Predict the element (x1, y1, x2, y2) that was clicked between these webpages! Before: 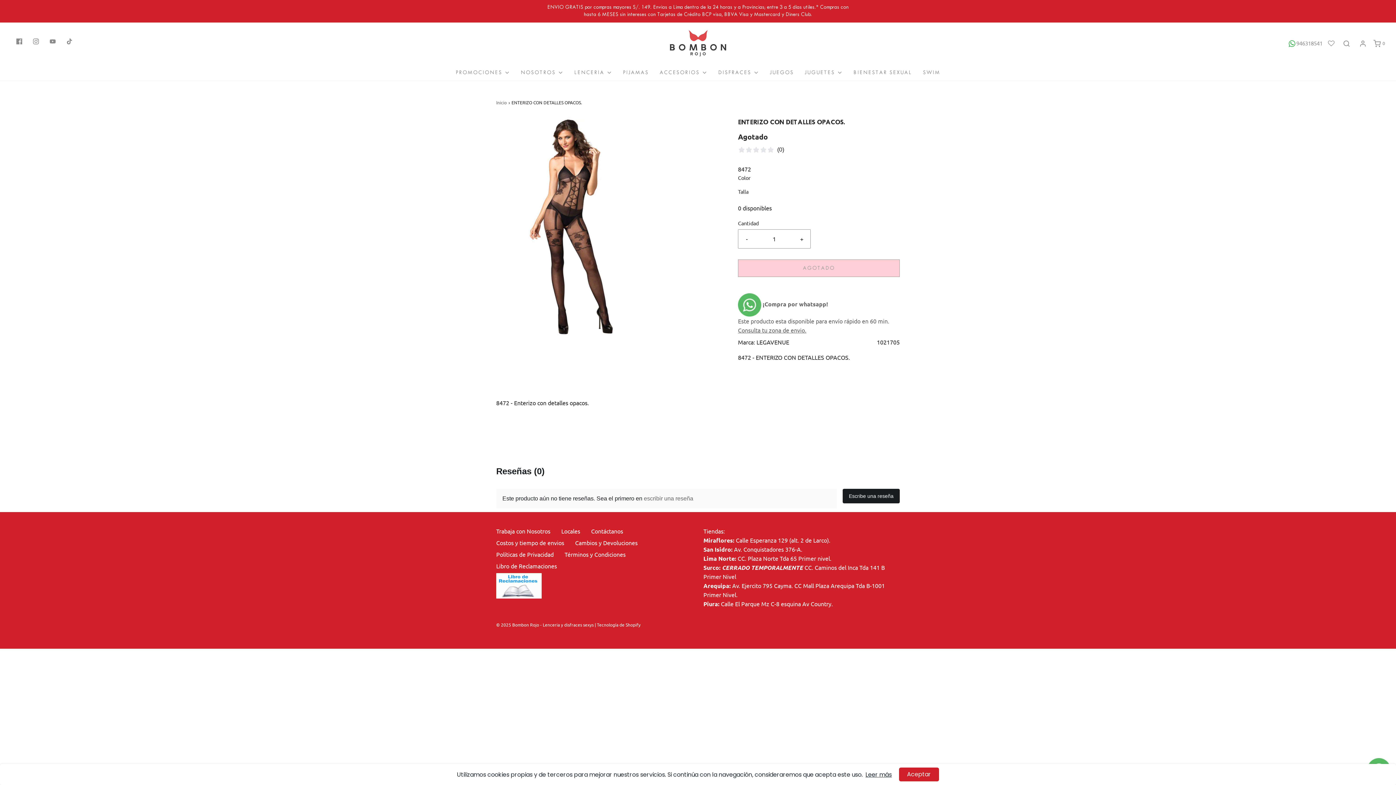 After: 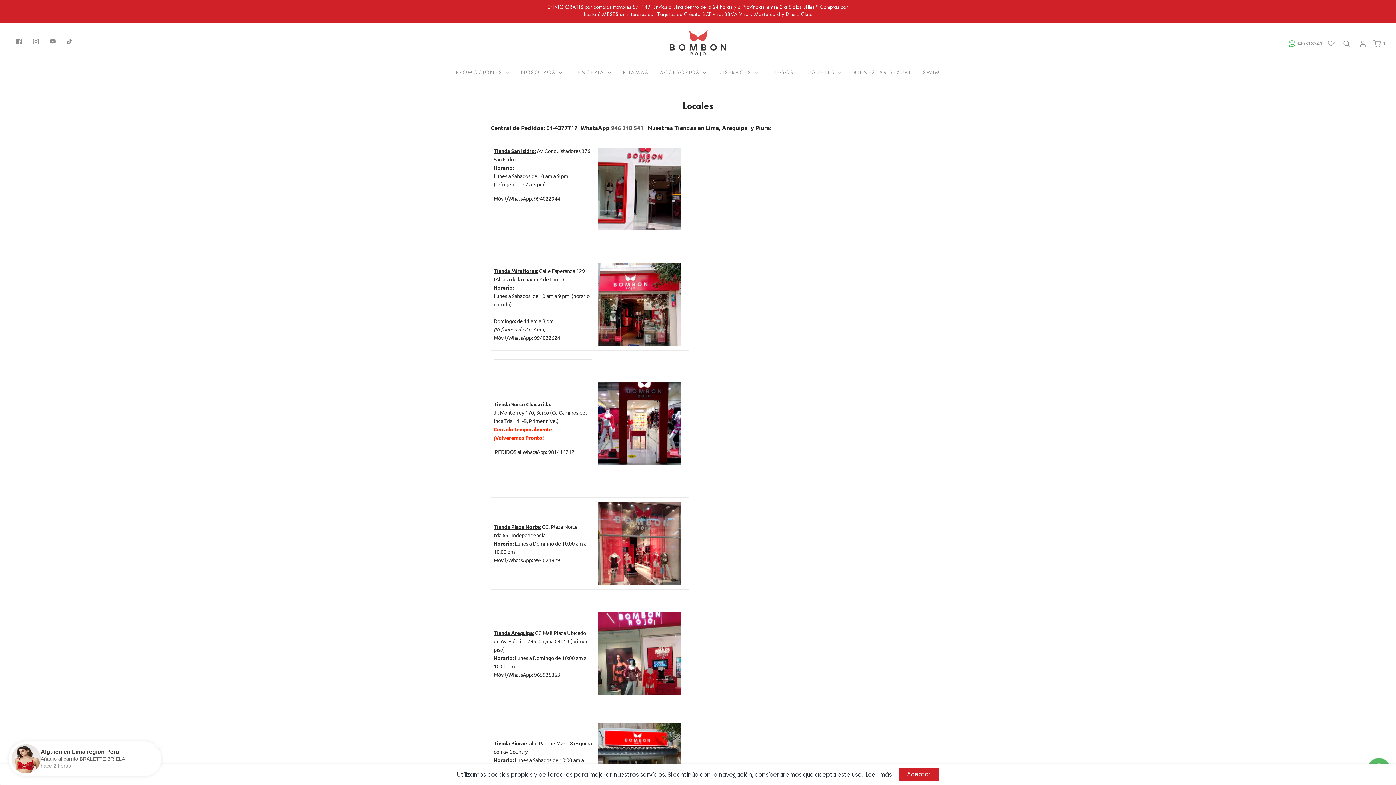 Action: bbox: (561, 526, 580, 538) label: Locales